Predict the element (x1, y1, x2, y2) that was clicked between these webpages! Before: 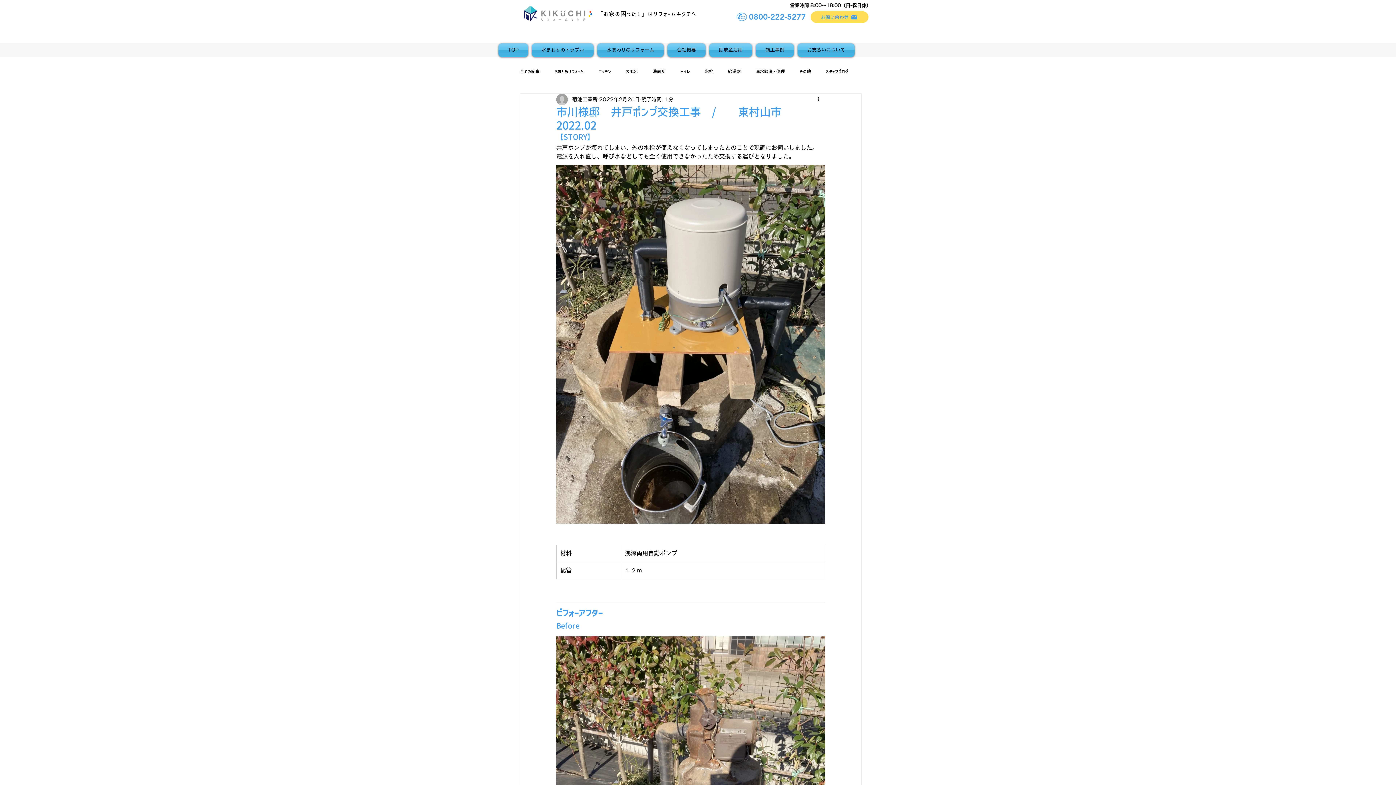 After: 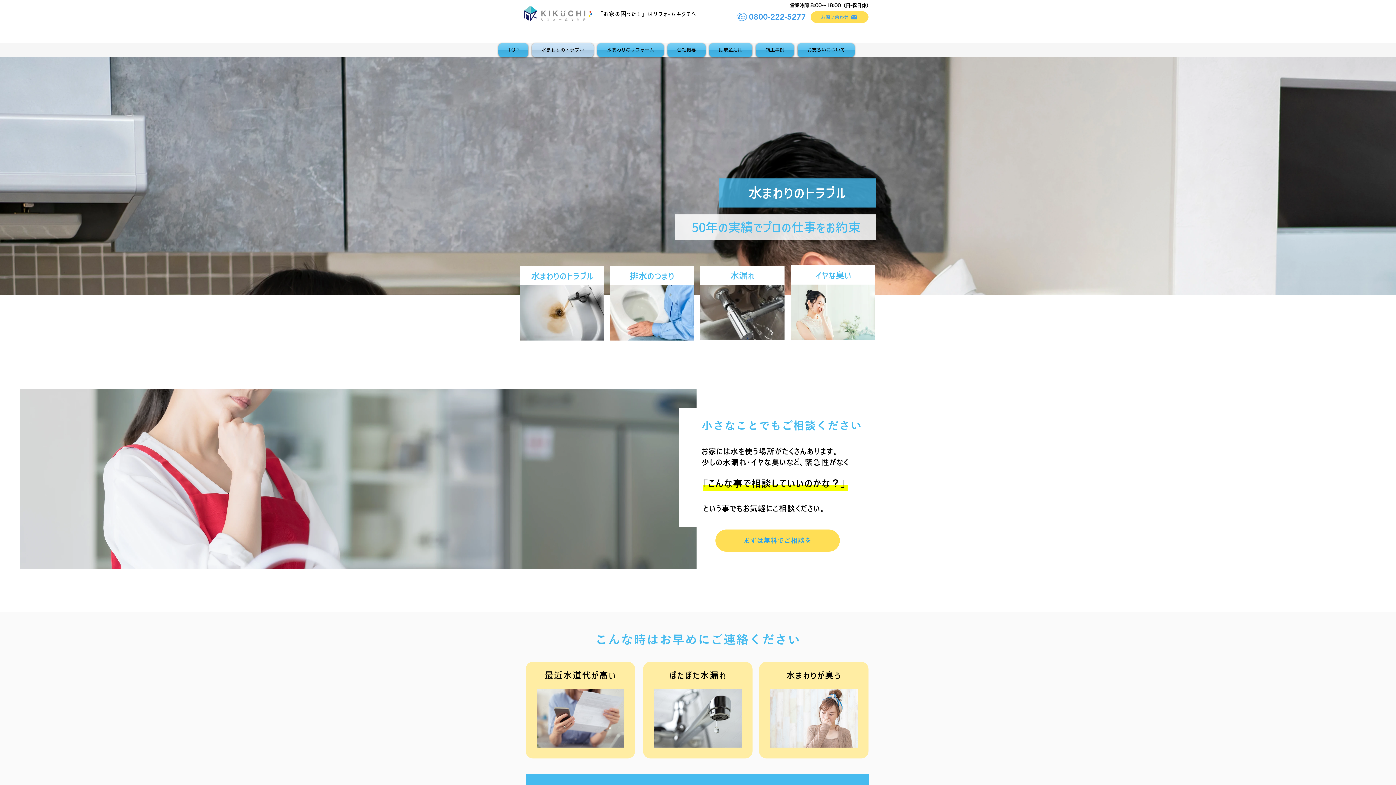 Action: bbox: (530, 43, 595, 57) label: 水まわりのトラブル